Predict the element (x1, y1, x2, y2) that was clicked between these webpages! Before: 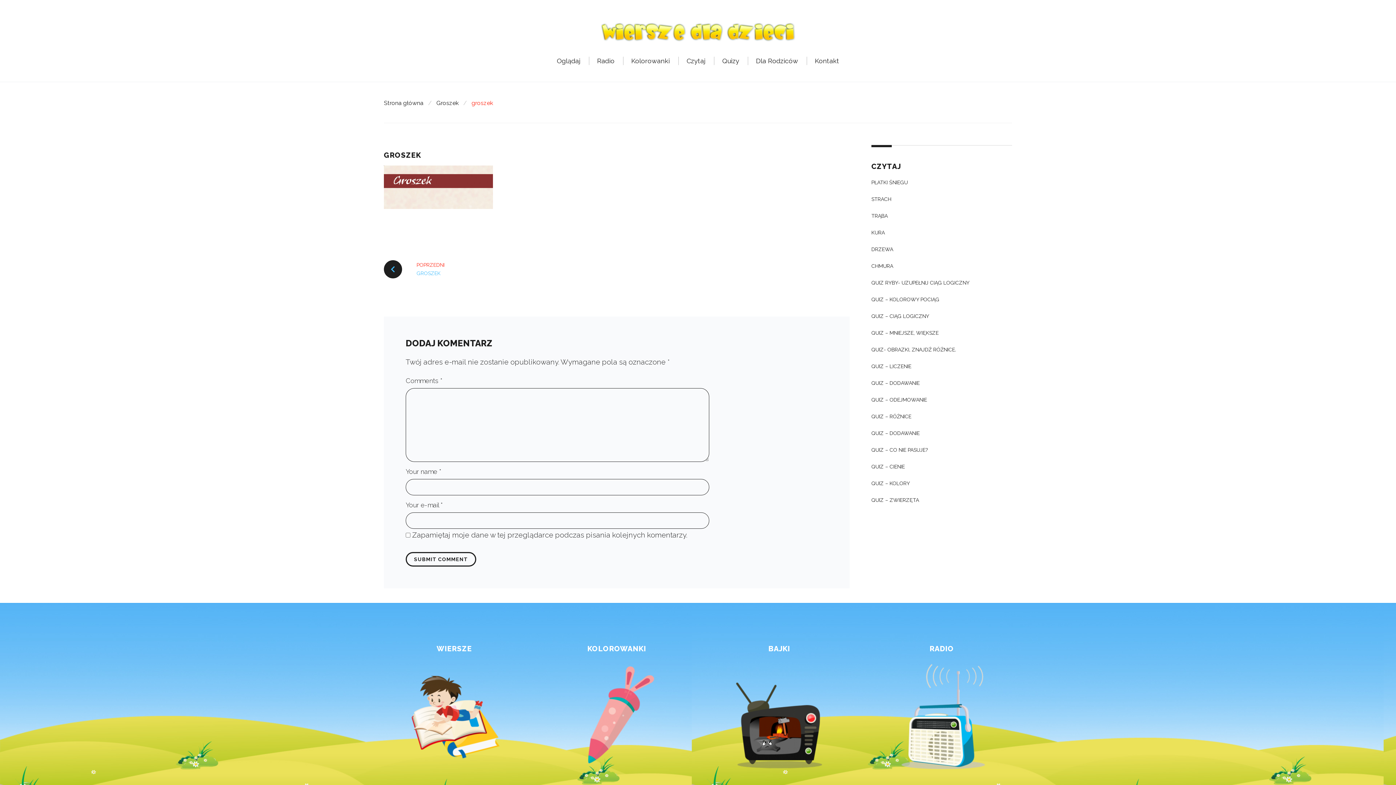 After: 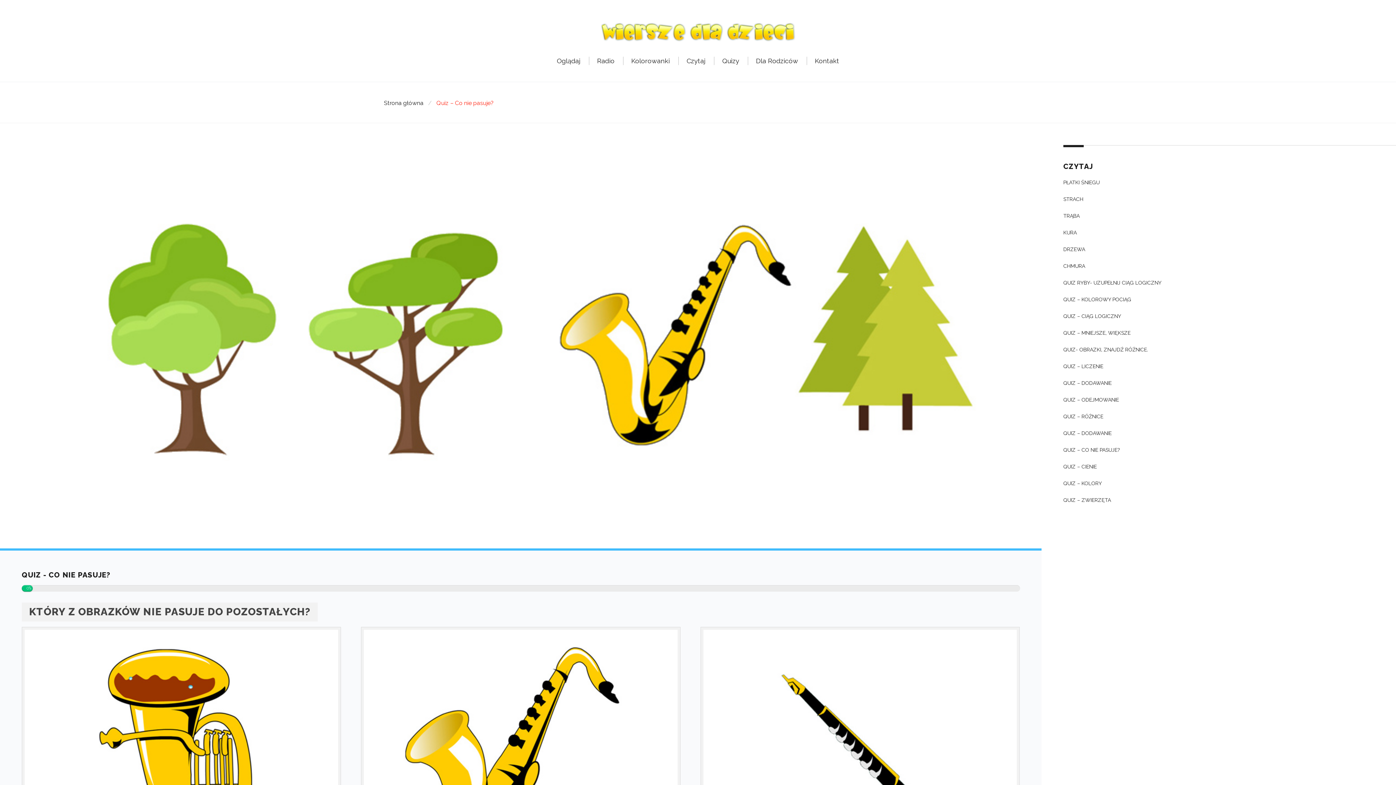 Action: label: QUIZ – CO NIE PASUJE? bbox: (871, 446, 1012, 453)